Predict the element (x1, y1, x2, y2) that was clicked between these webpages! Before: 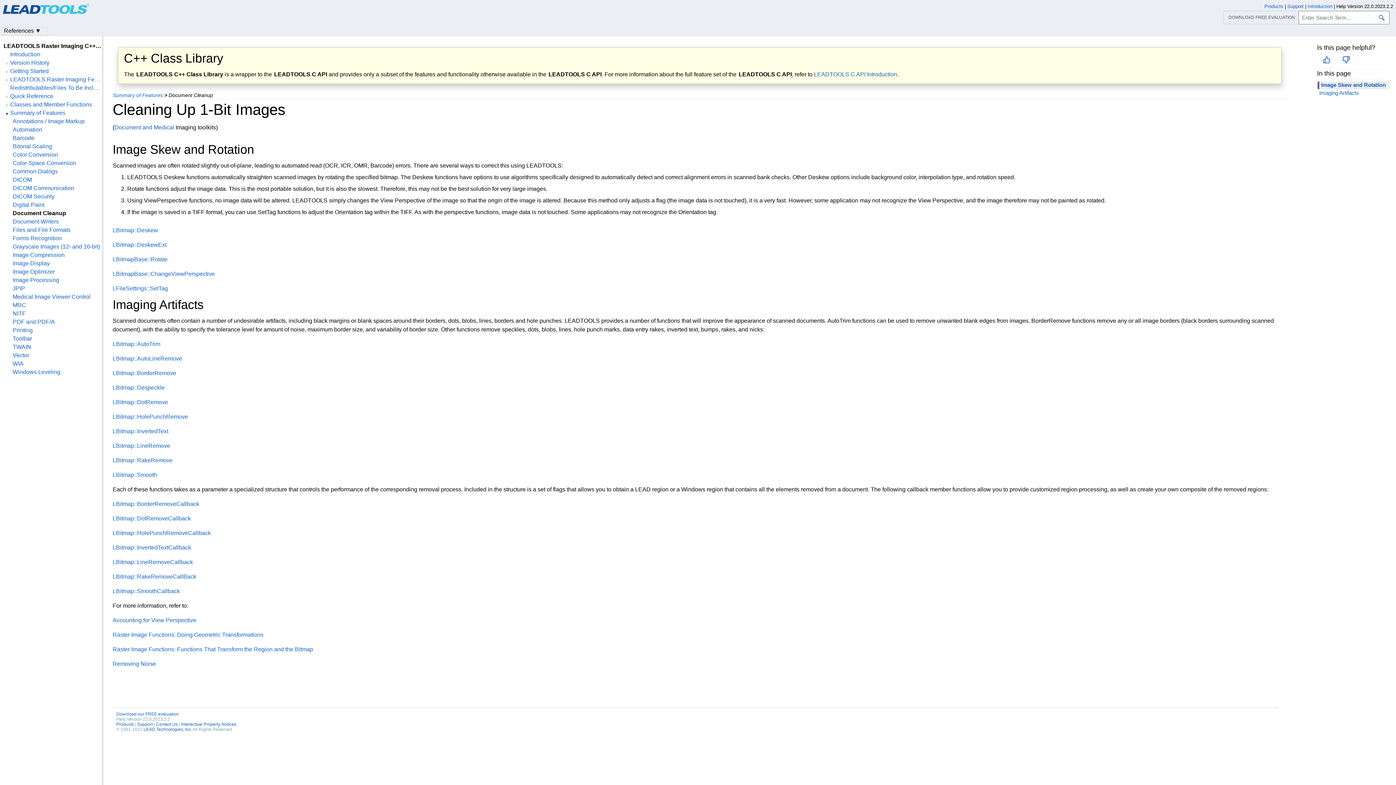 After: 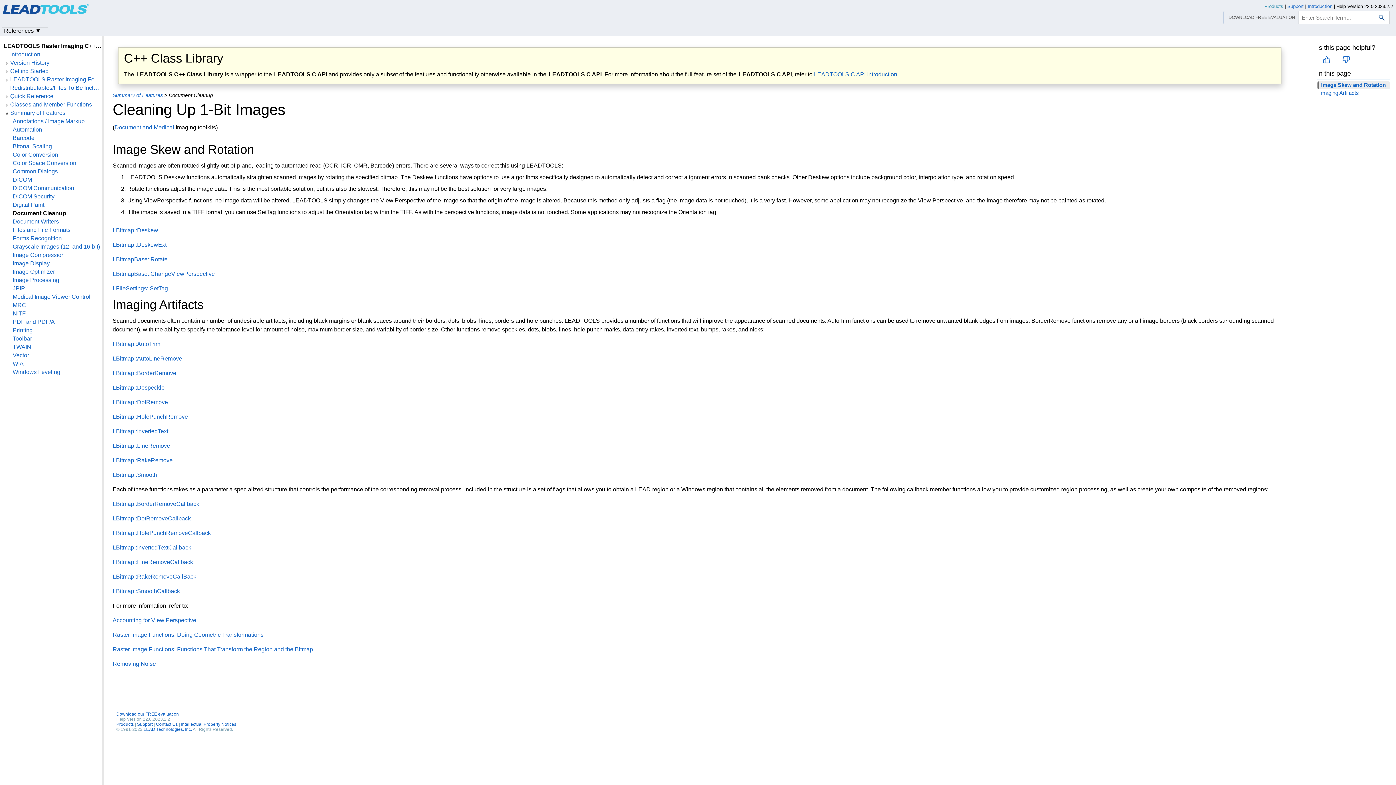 Action: label: Products bbox: (1264, 3, 1283, 9)